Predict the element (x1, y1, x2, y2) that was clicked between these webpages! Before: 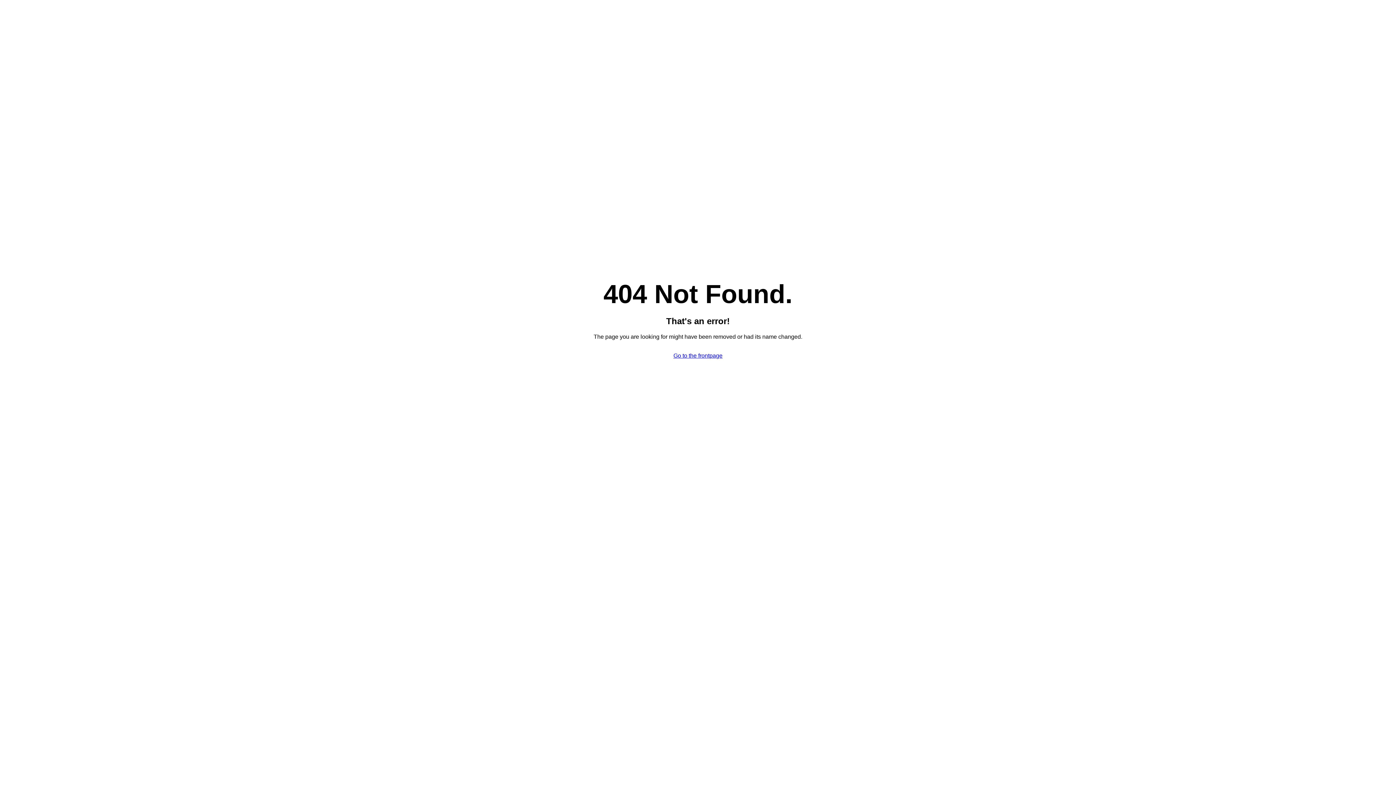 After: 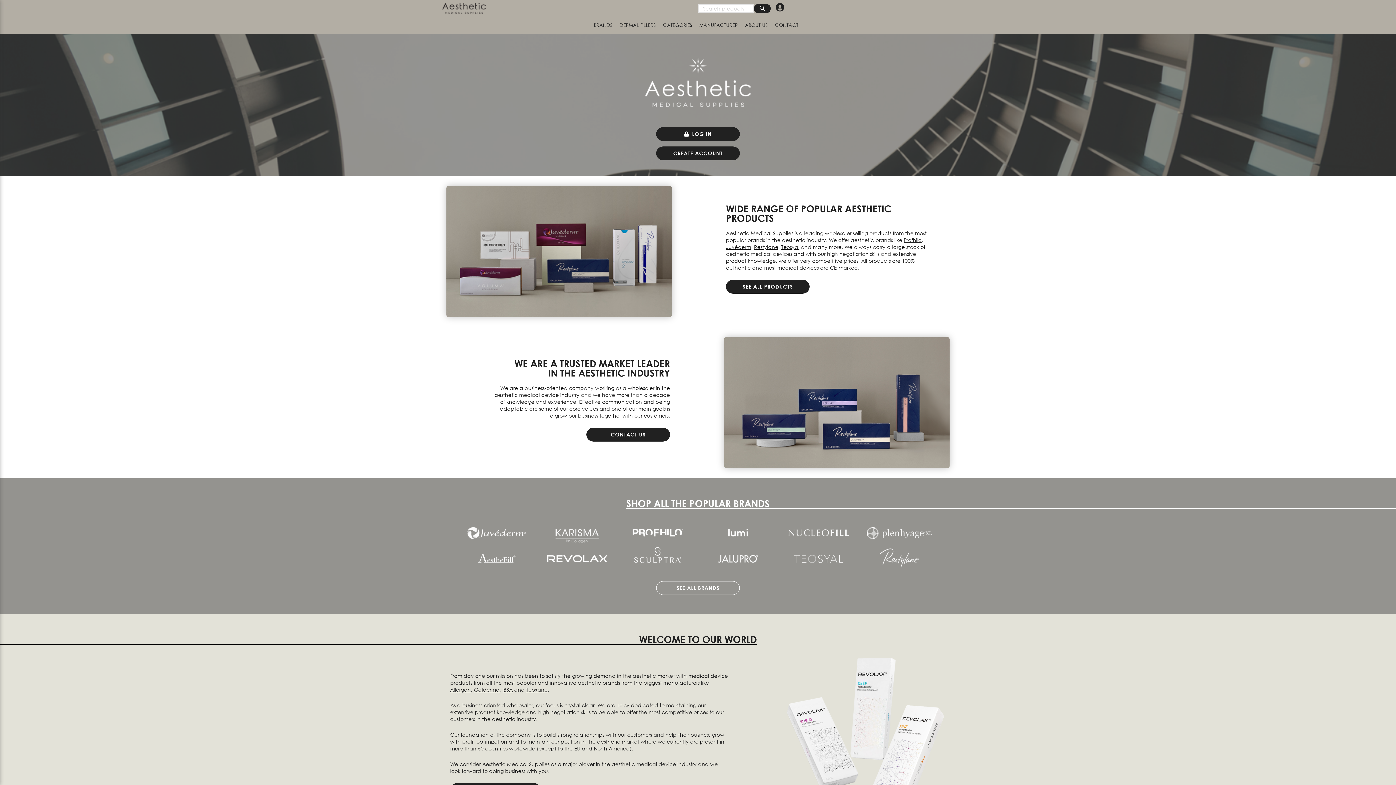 Action: bbox: (673, 352, 722, 358) label: Go to the frontpage